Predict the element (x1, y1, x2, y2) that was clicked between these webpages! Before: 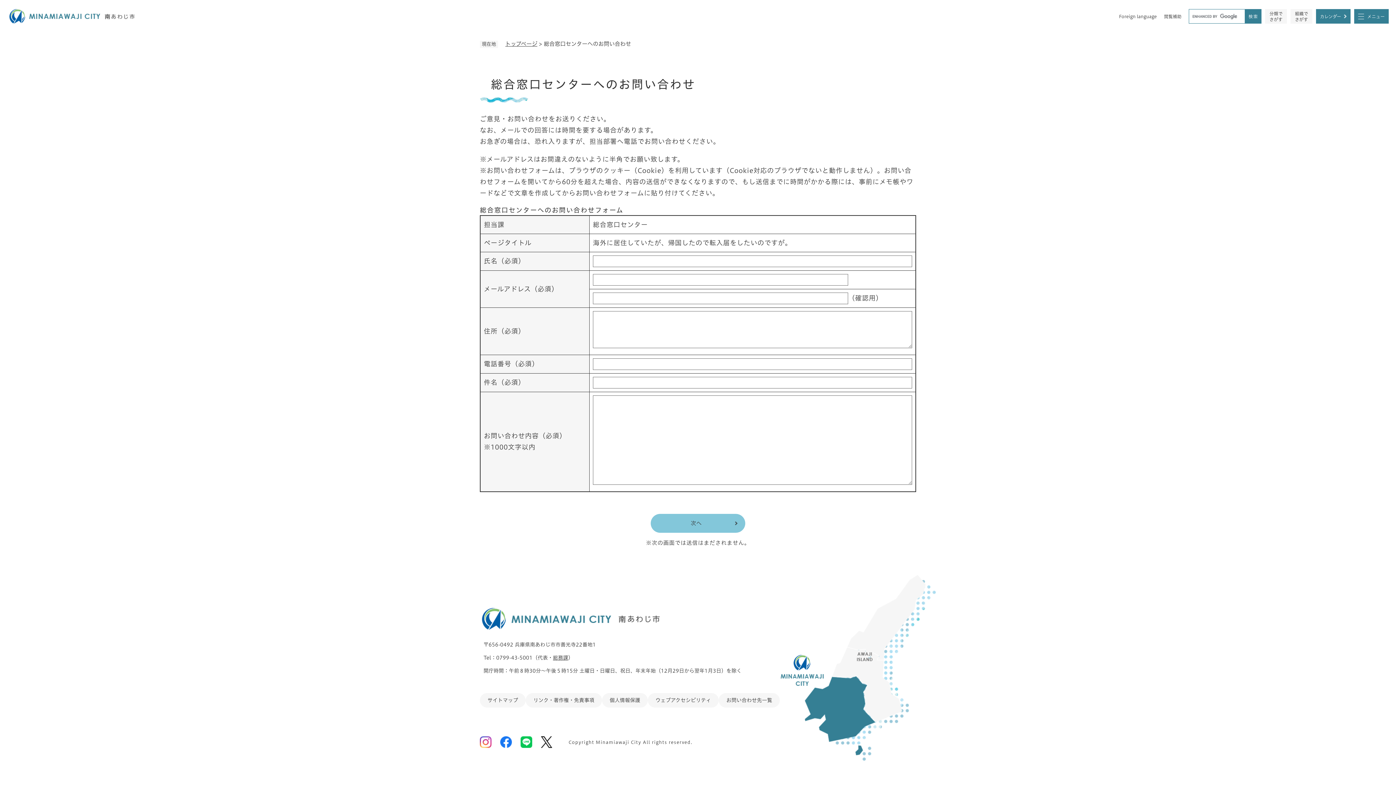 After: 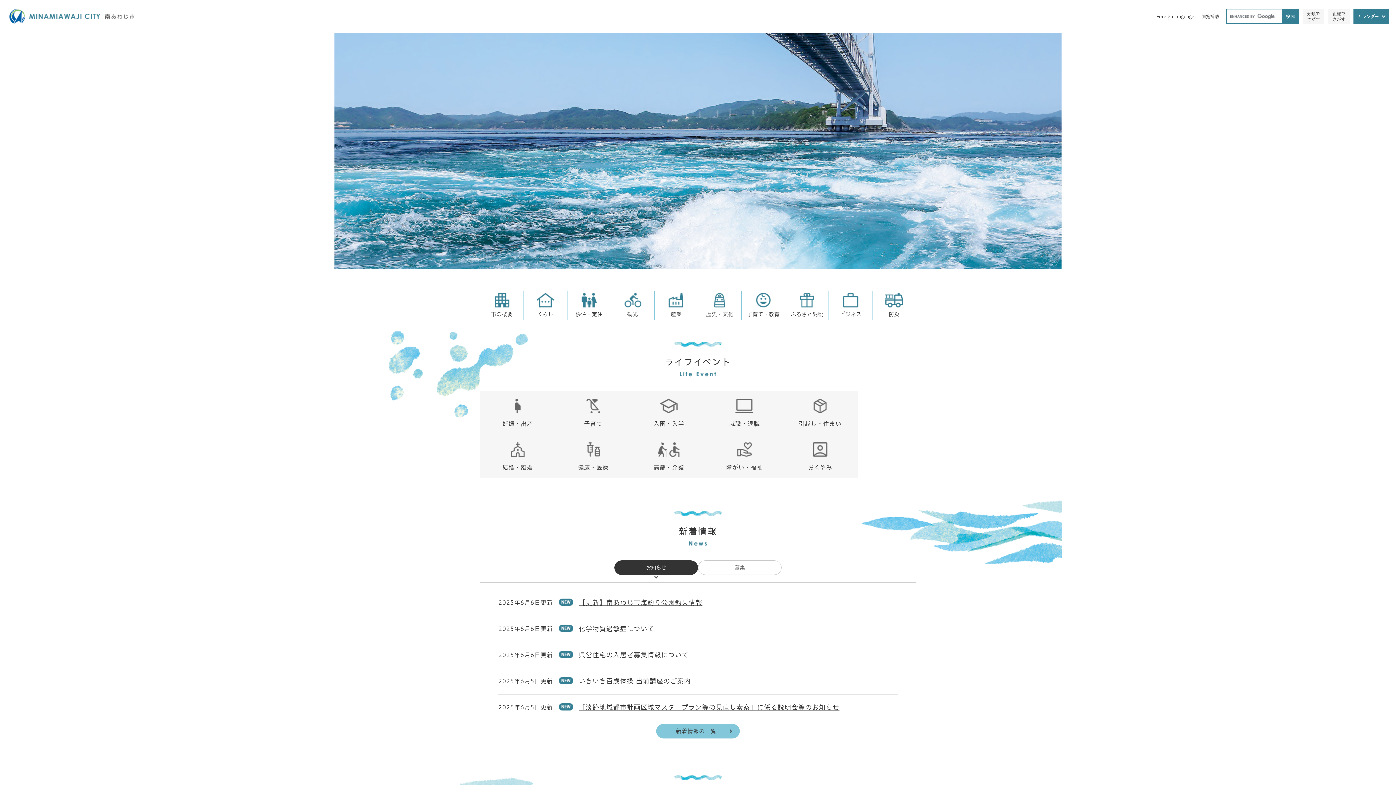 Action: bbox: (7, 6, 137, 25)